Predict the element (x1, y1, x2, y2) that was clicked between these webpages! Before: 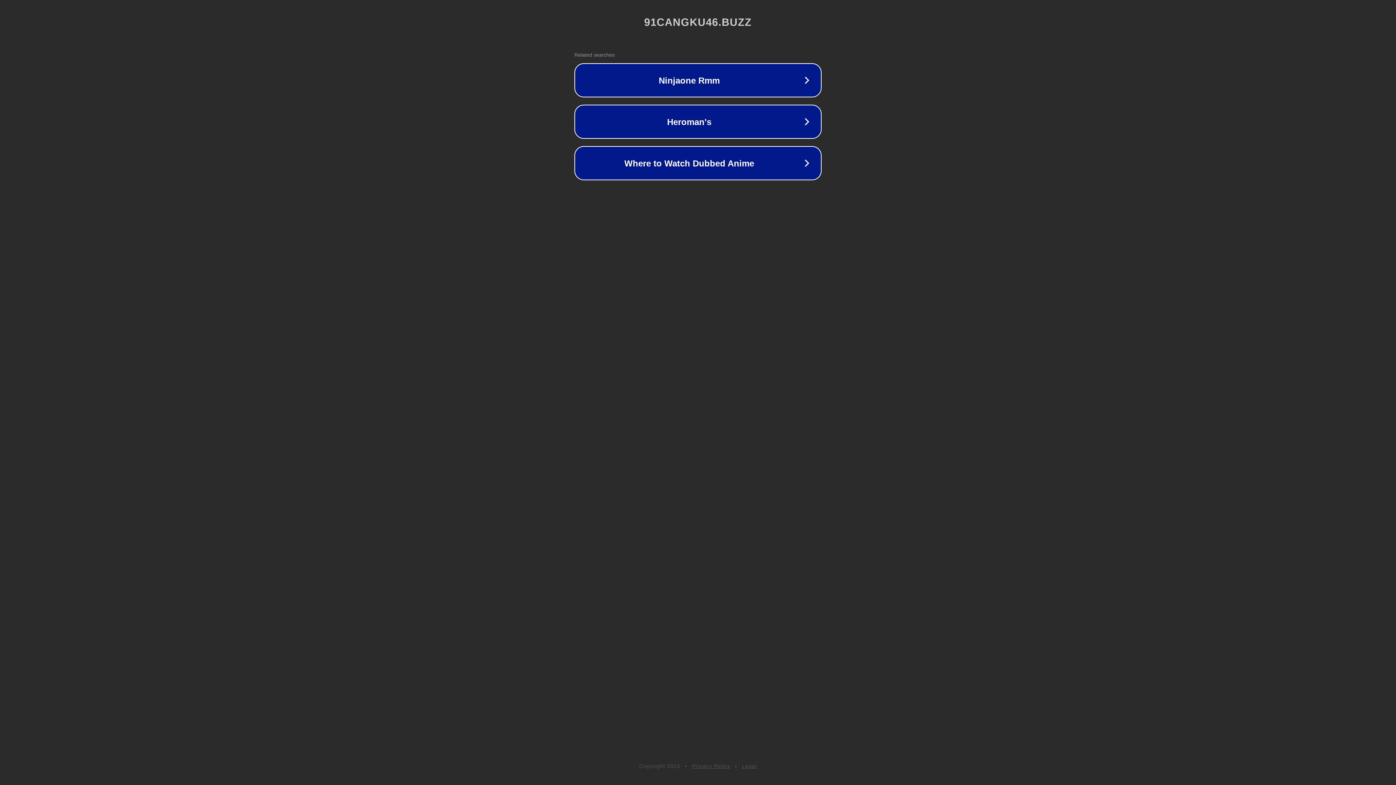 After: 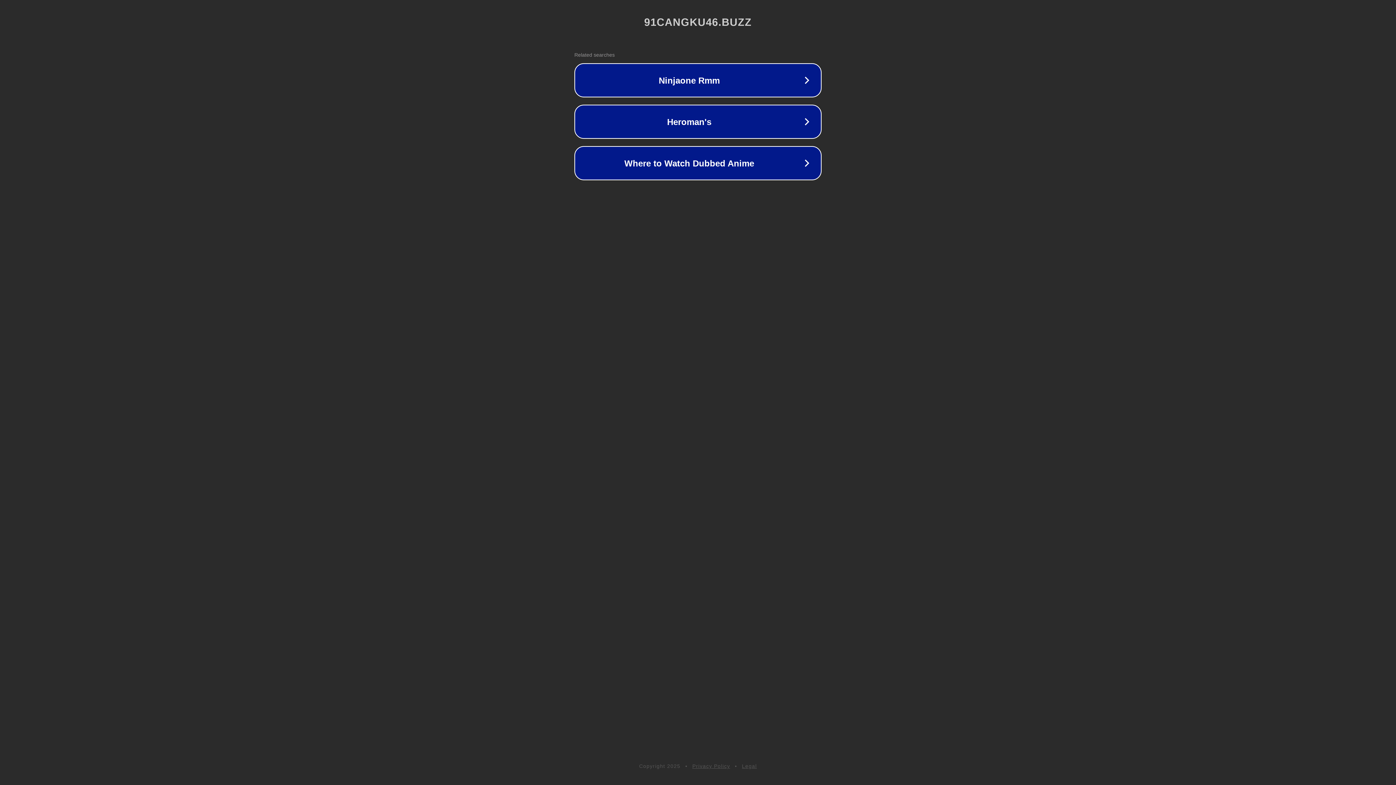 Action: label: Privacy Policy bbox: (692, 763, 730, 769)